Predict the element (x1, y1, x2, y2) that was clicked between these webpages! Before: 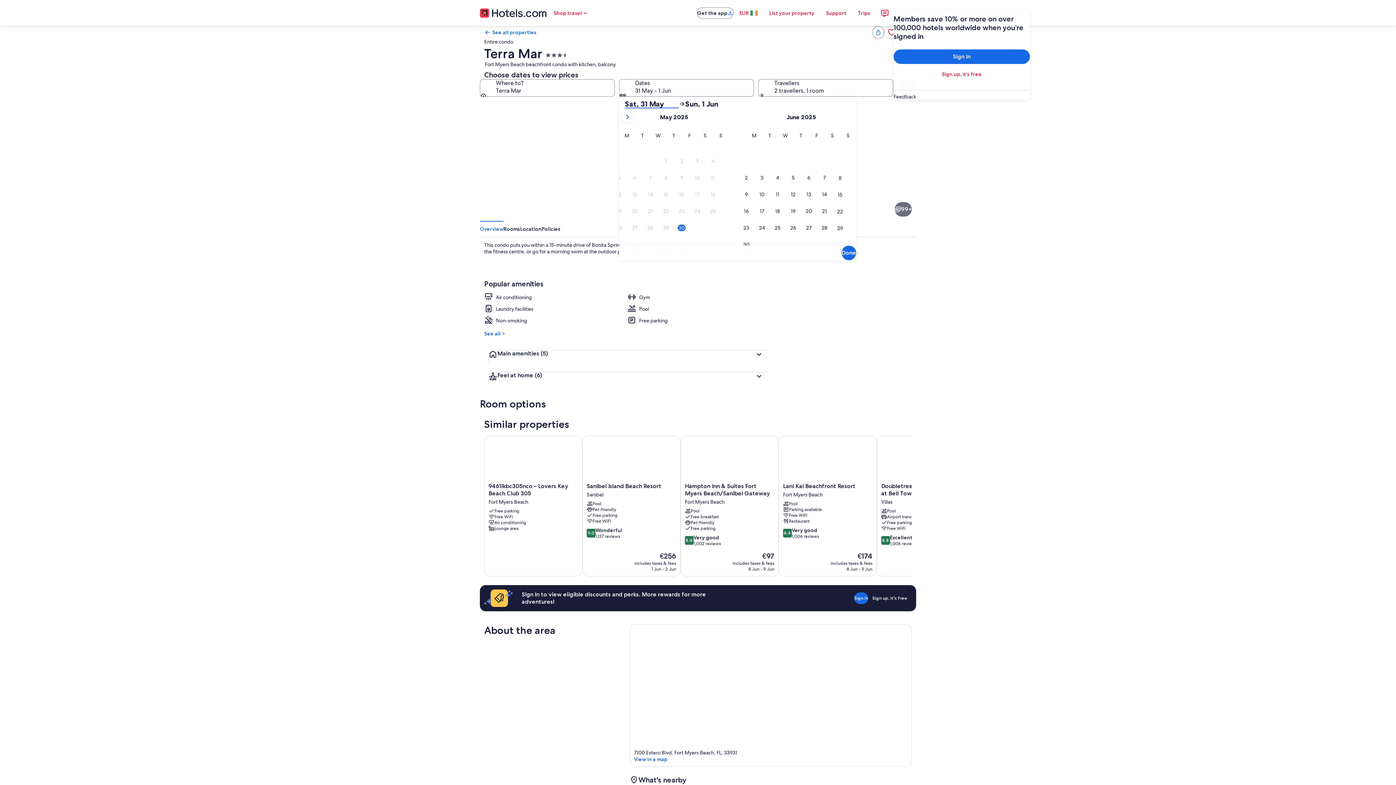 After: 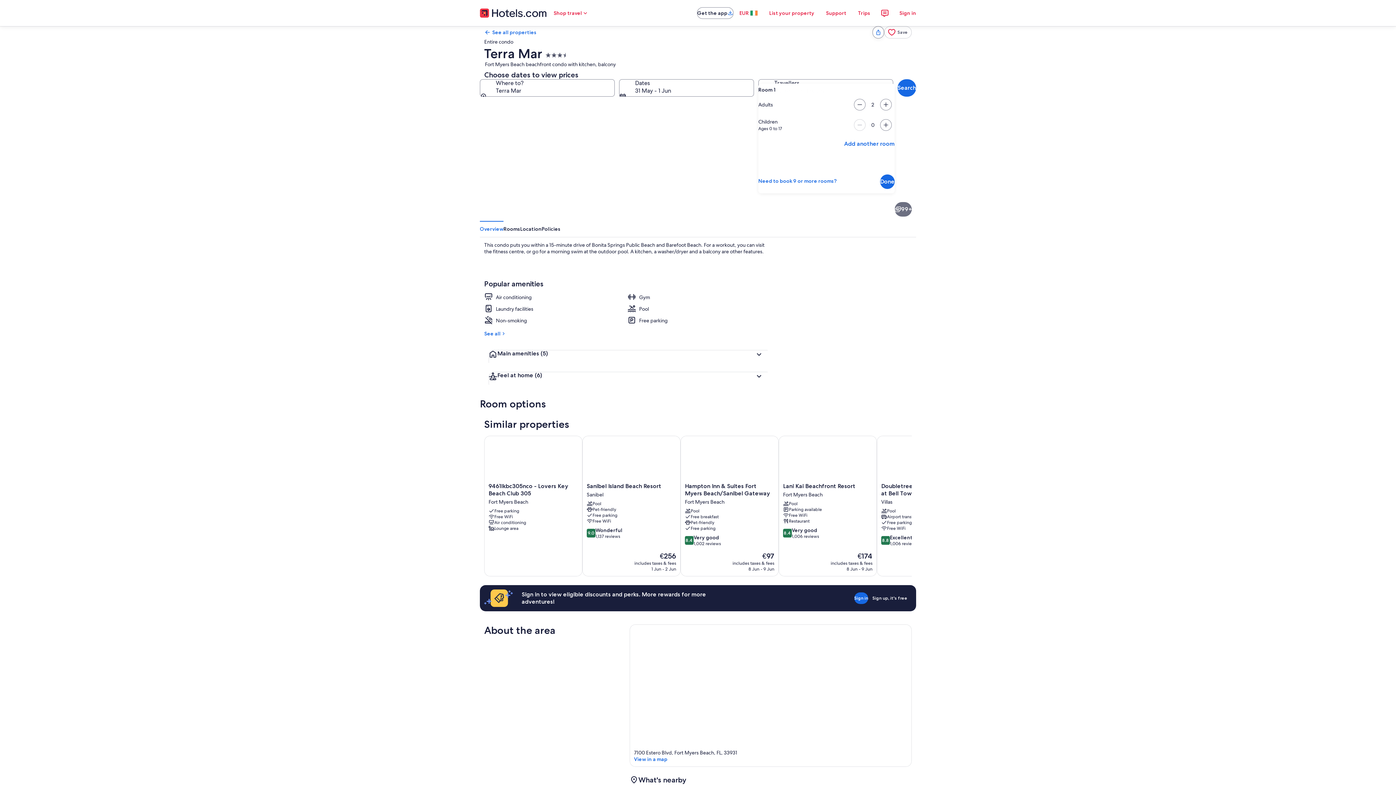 Action: label: Travellers, 2 travellers, 1 room bbox: (758, 79, 893, 96)